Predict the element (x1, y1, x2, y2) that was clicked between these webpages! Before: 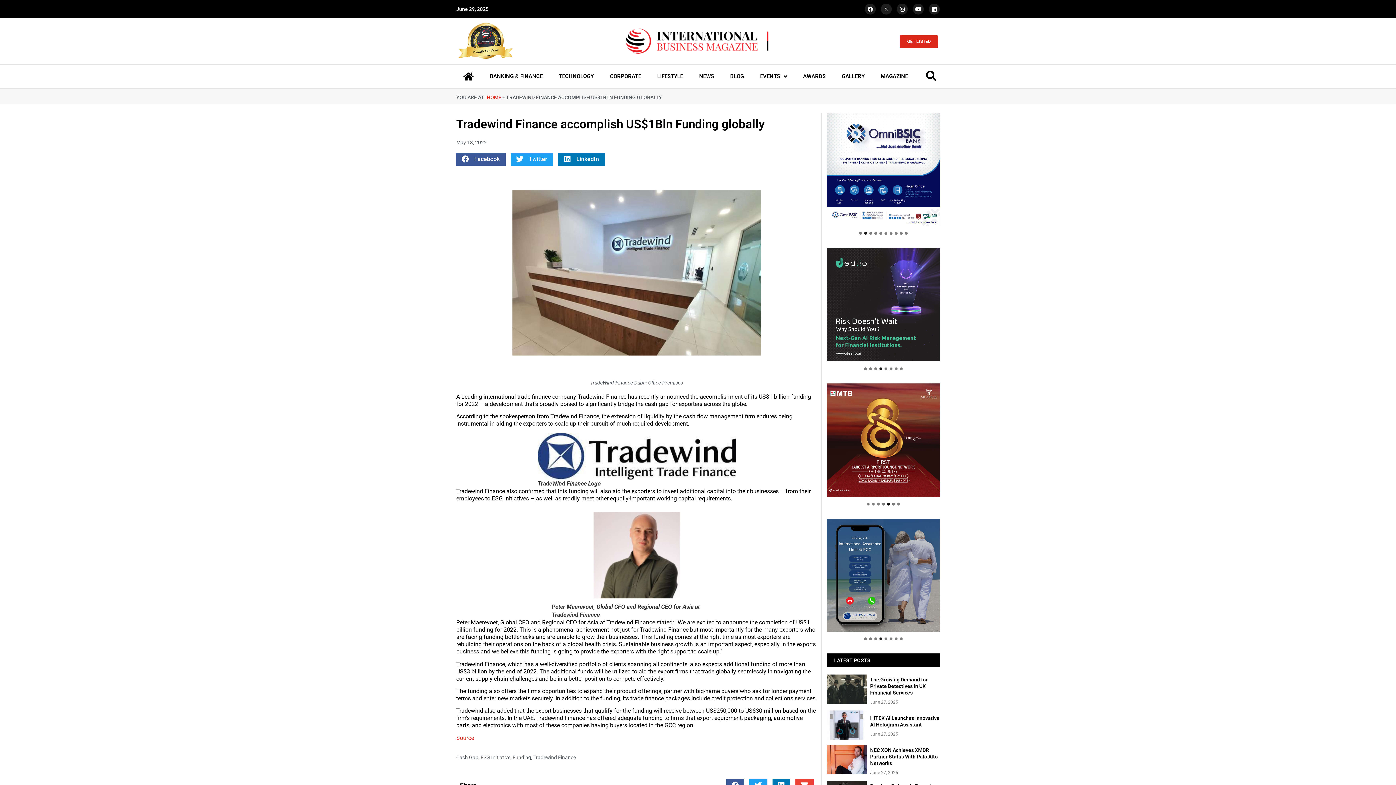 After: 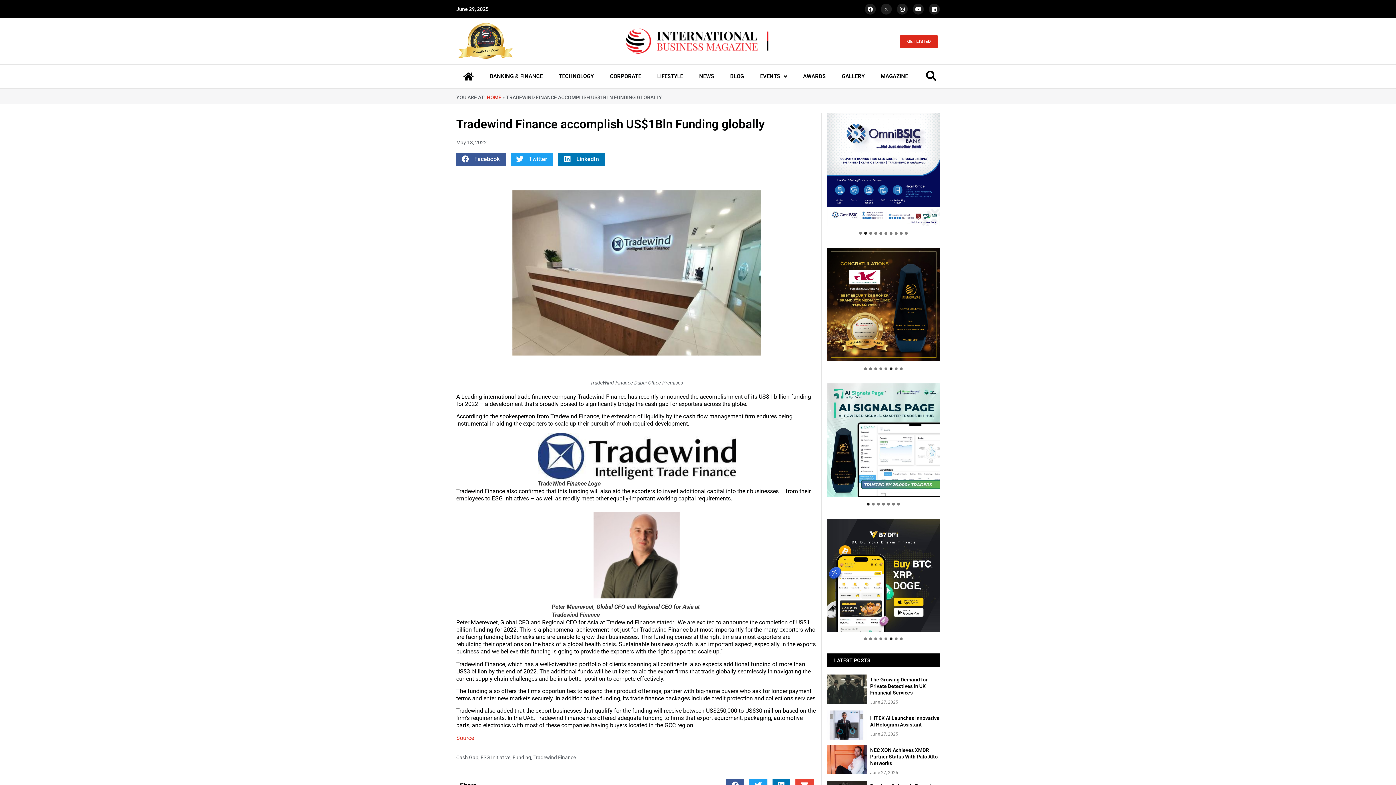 Action: label: 2 bbox: (864, 232, 867, 234)